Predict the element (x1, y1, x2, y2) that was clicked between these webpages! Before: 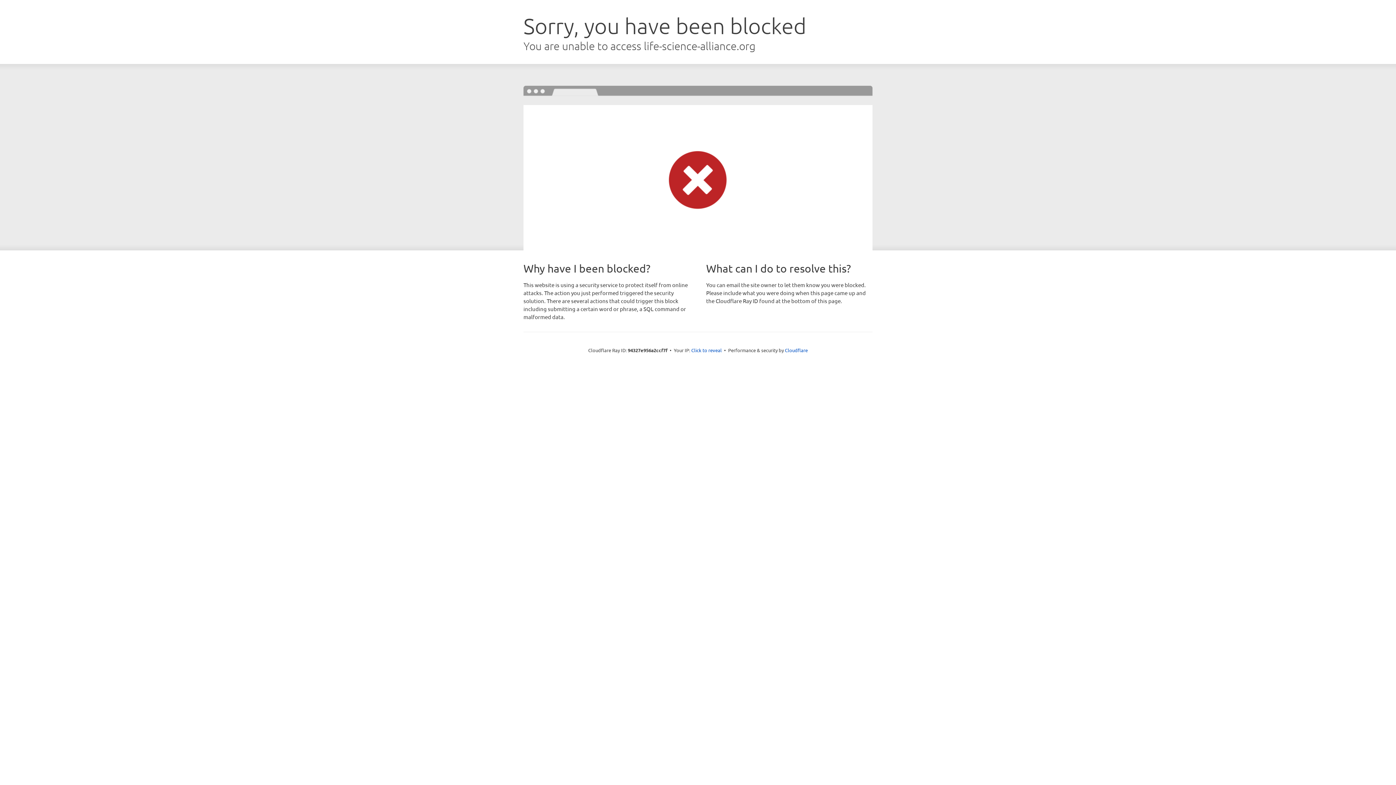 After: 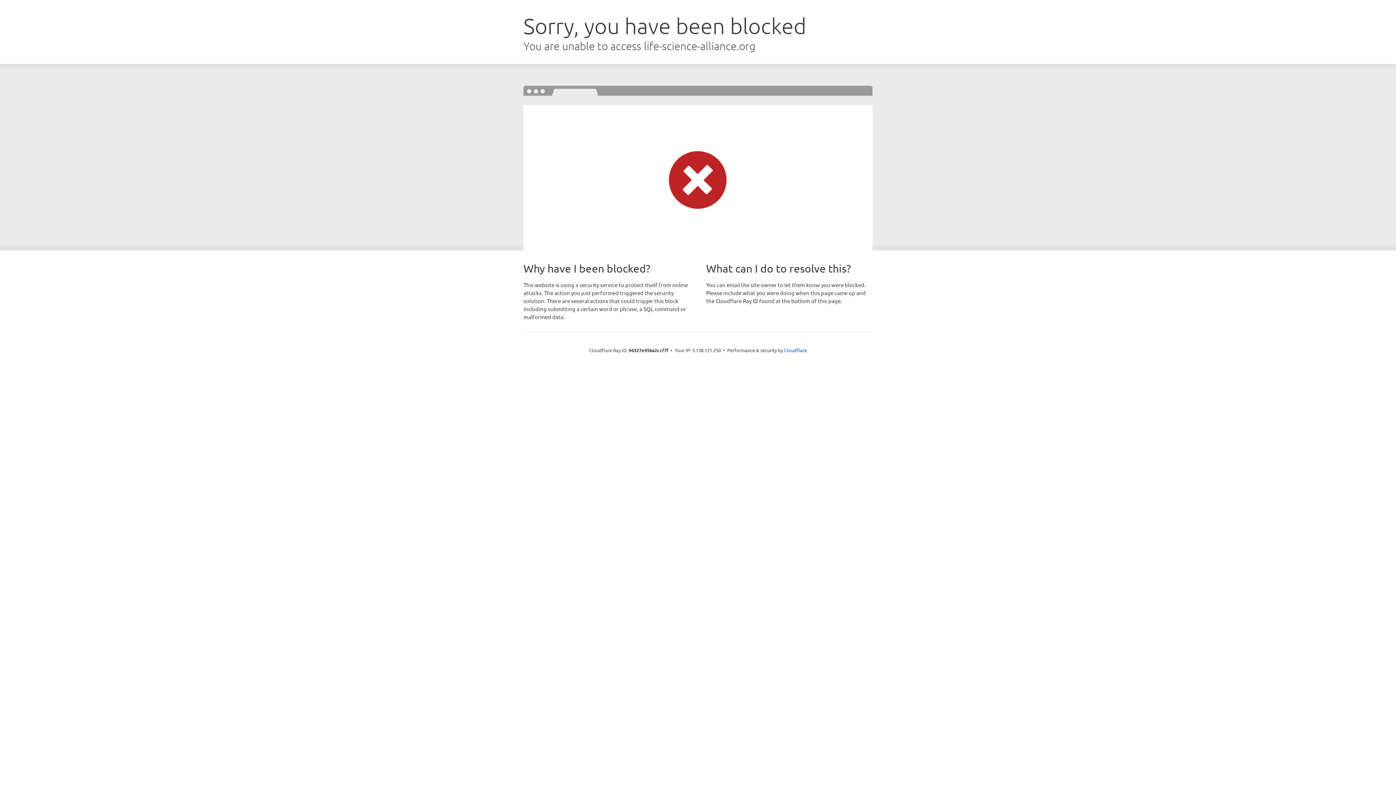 Action: bbox: (691, 346, 722, 353) label: Click to reveal